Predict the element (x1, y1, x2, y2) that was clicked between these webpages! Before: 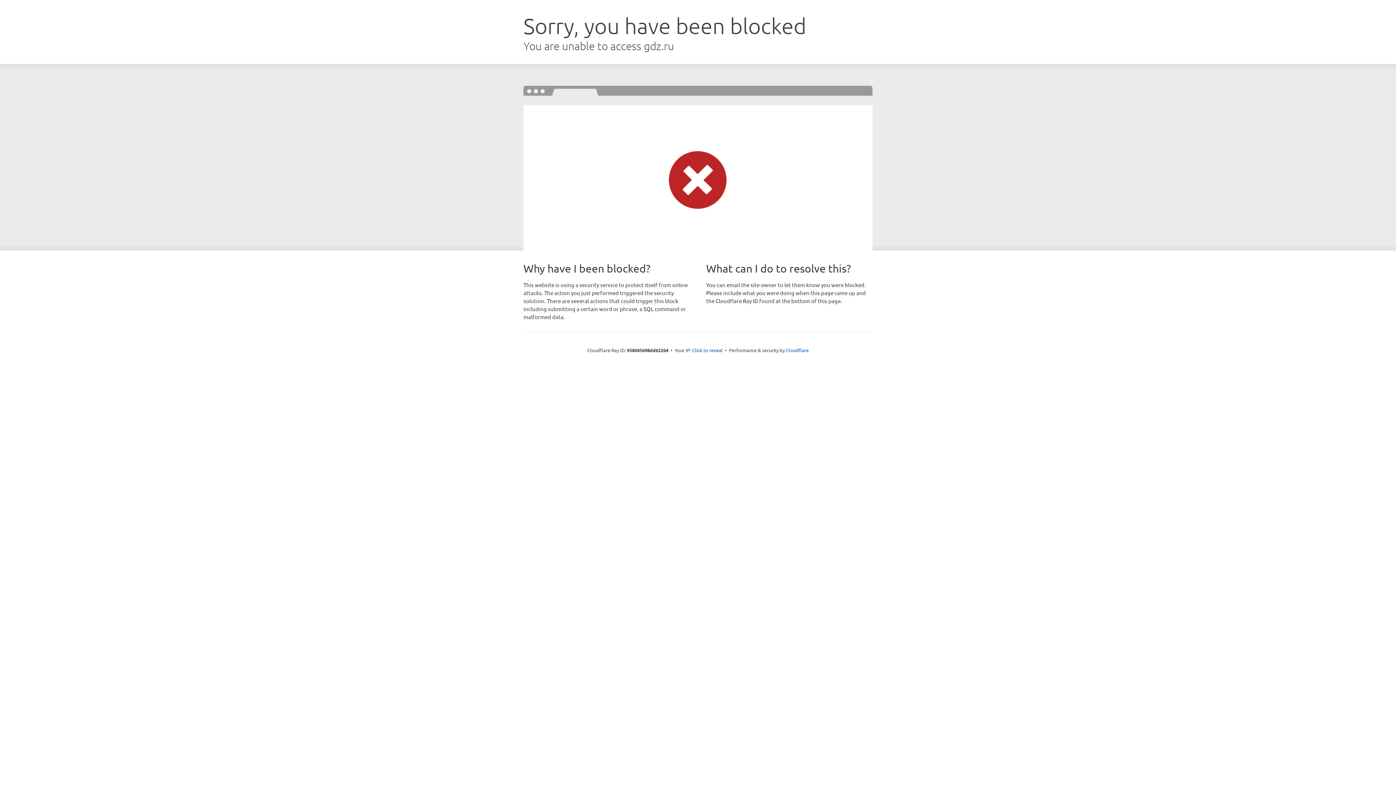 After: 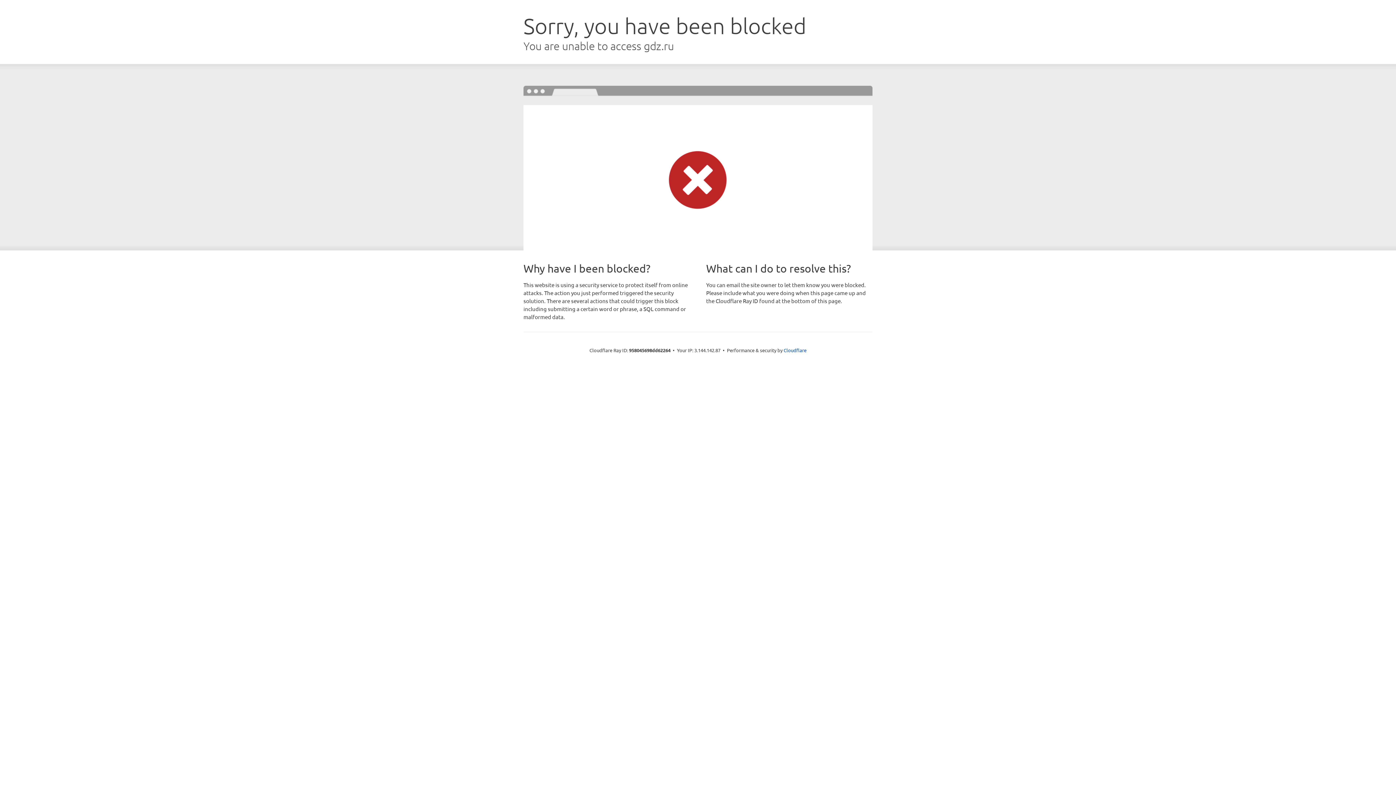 Action: bbox: (692, 346, 722, 353) label: Click to reveal